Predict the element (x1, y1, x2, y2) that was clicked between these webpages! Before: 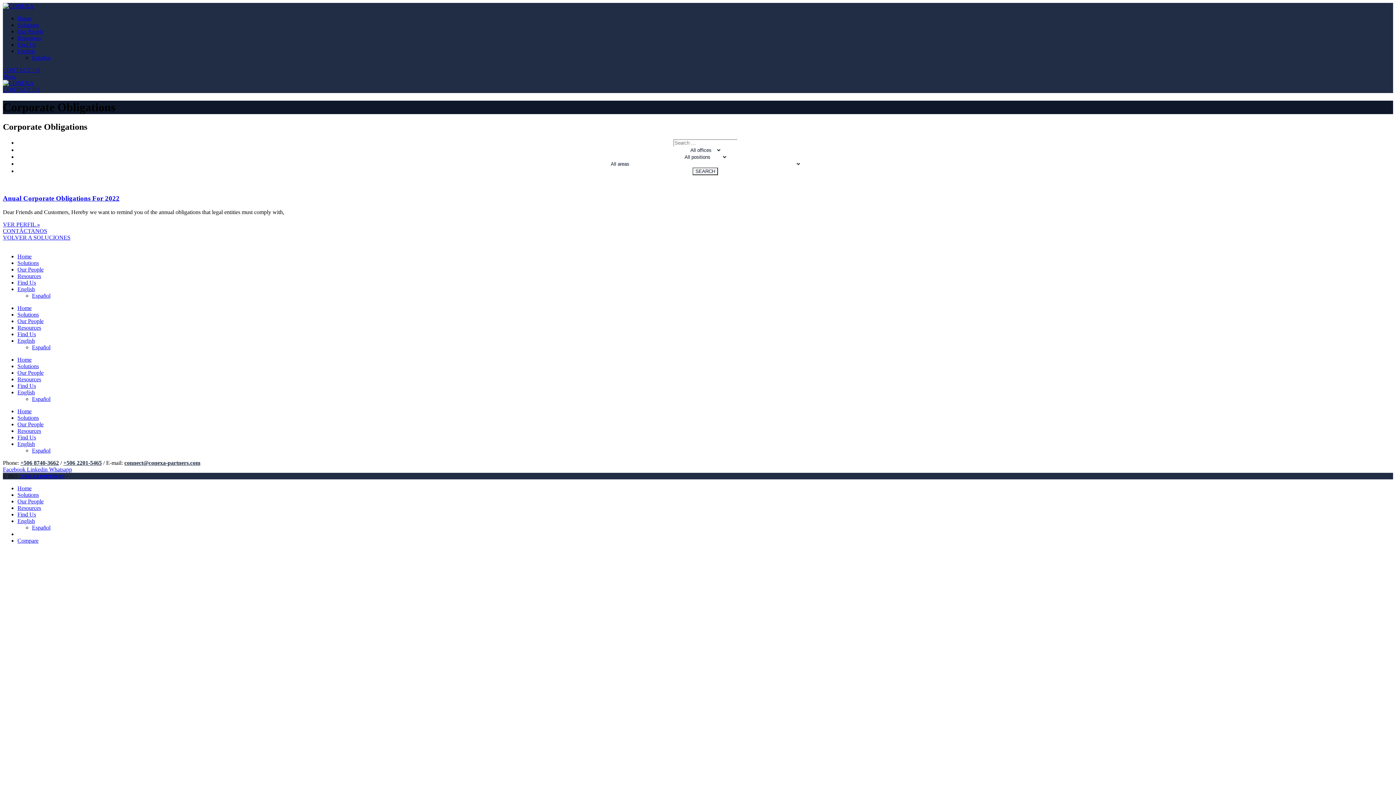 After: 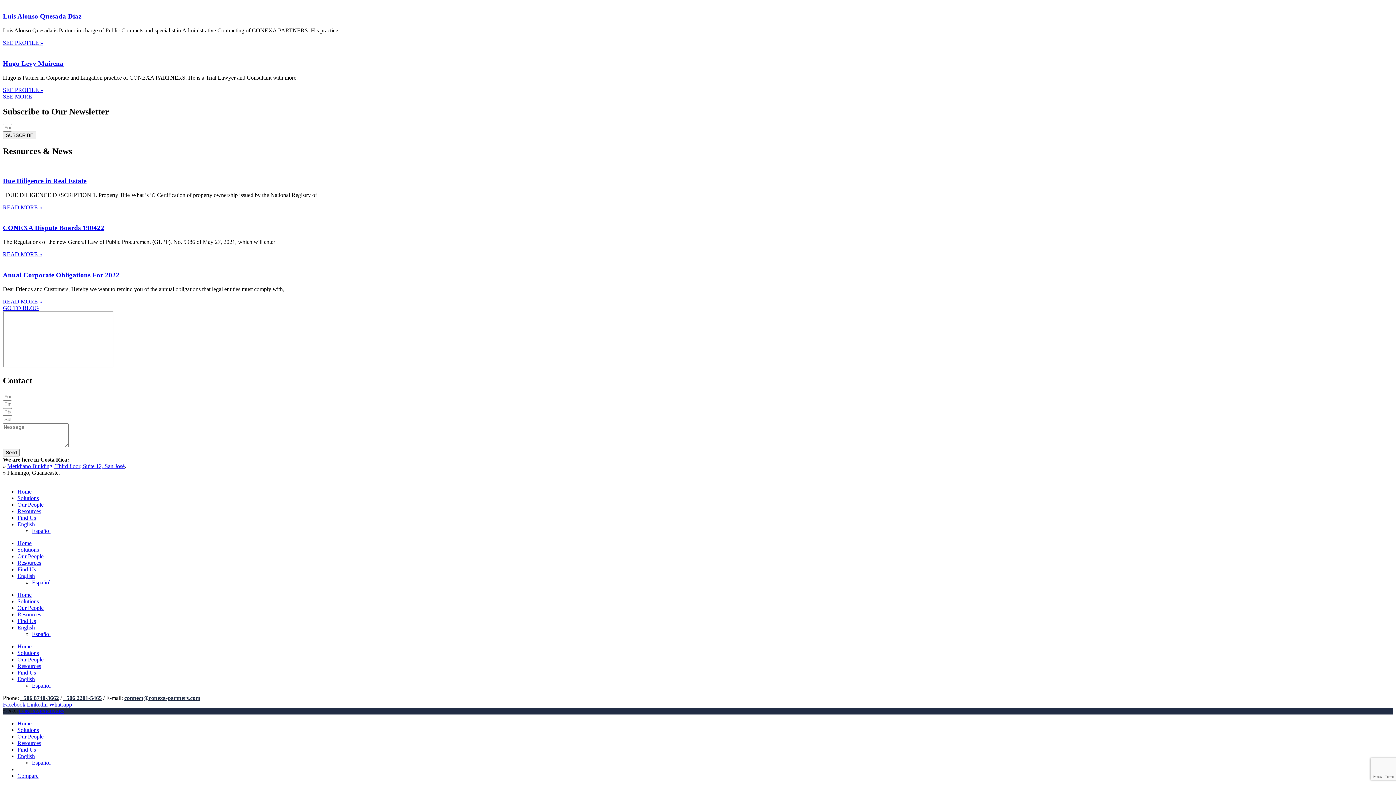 Action: bbox: (17, 382, 36, 389) label: Find Us